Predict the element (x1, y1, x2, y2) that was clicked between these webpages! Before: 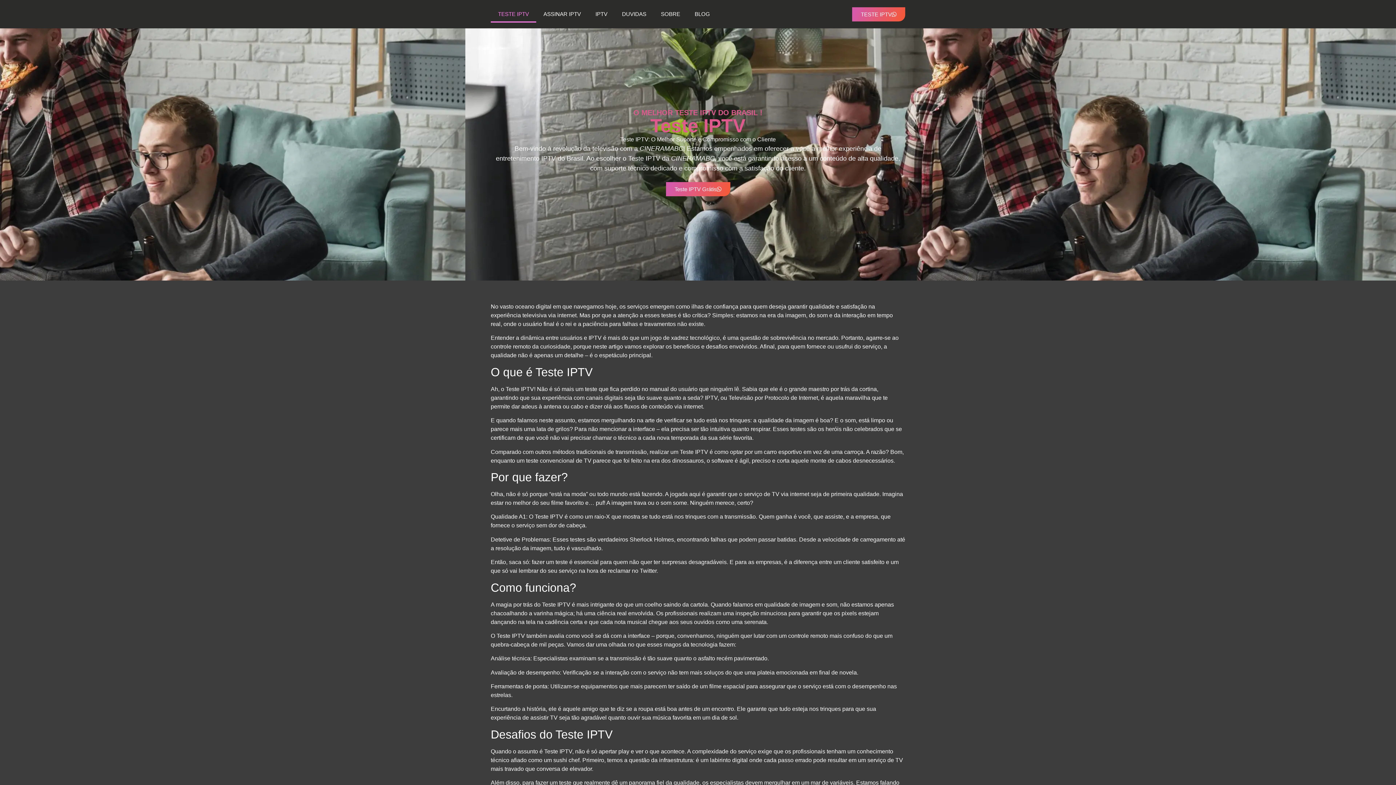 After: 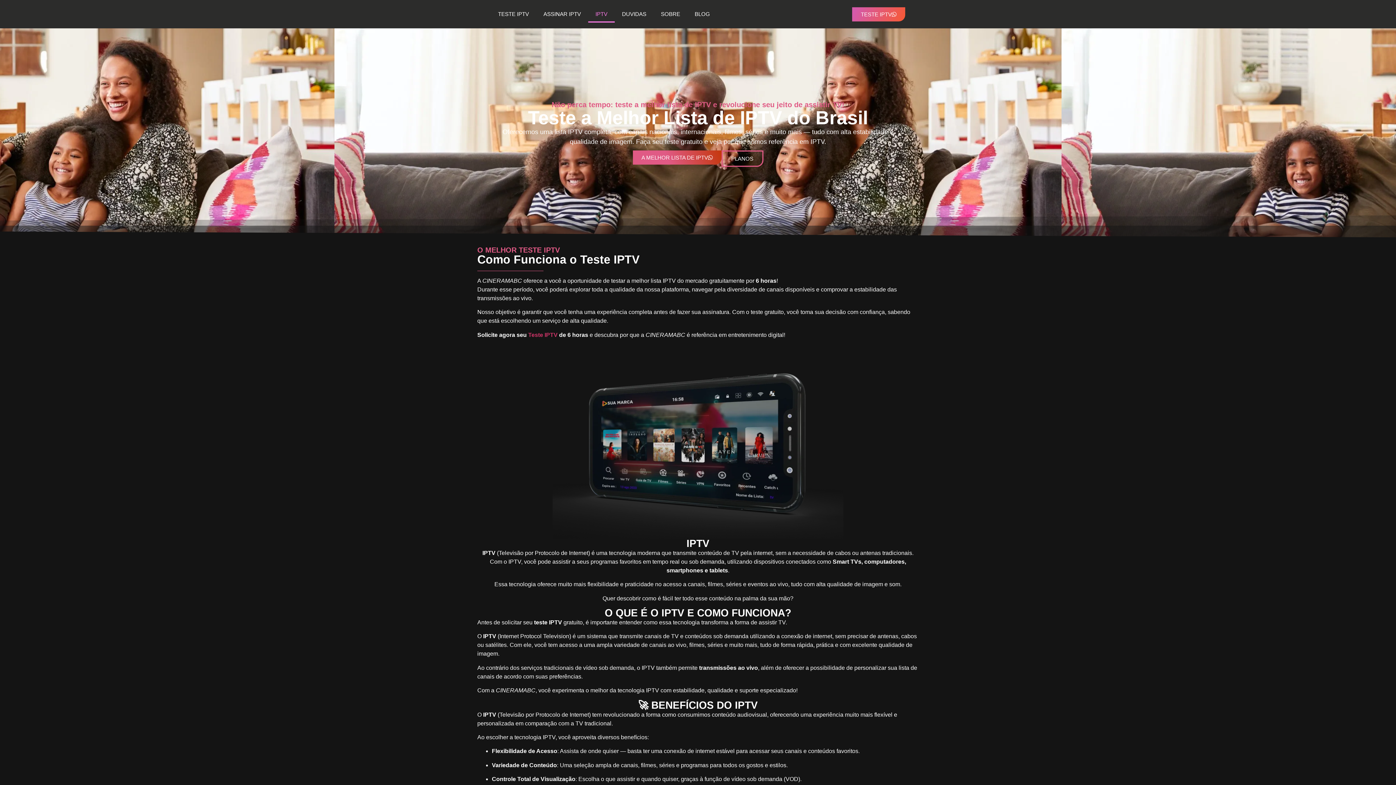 Action: bbox: (588, 5, 614, 22) label: IPTV